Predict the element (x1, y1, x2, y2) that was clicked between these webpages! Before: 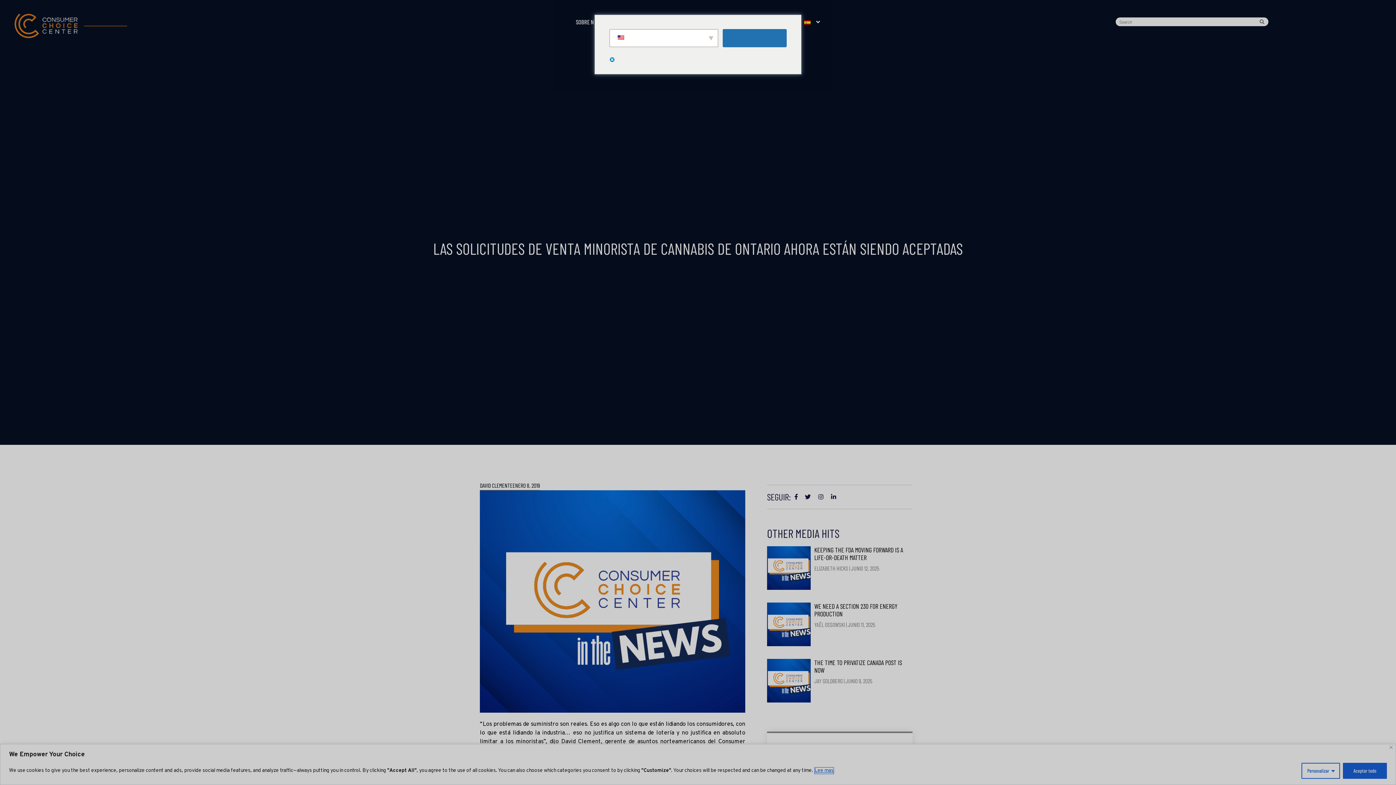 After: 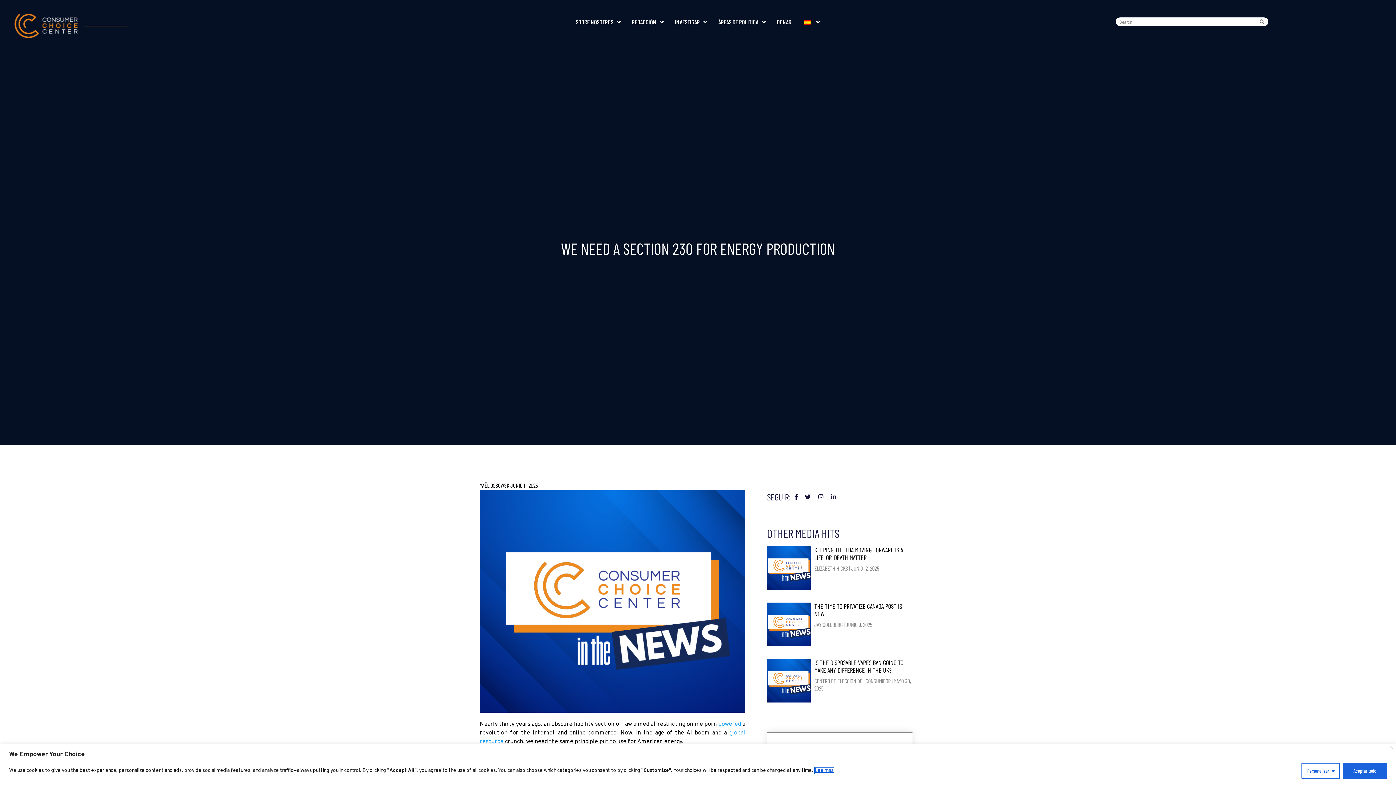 Action: bbox: (767, 602, 810, 646)